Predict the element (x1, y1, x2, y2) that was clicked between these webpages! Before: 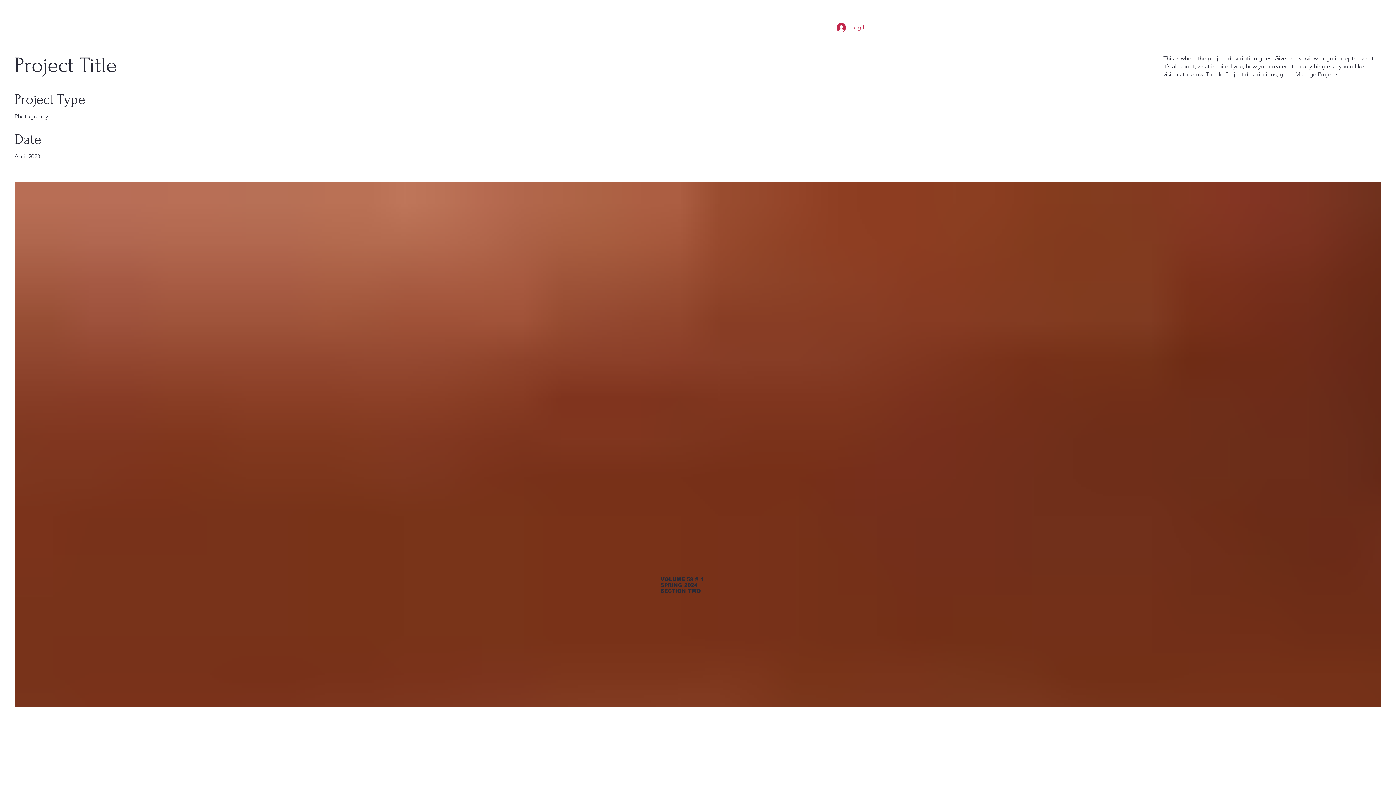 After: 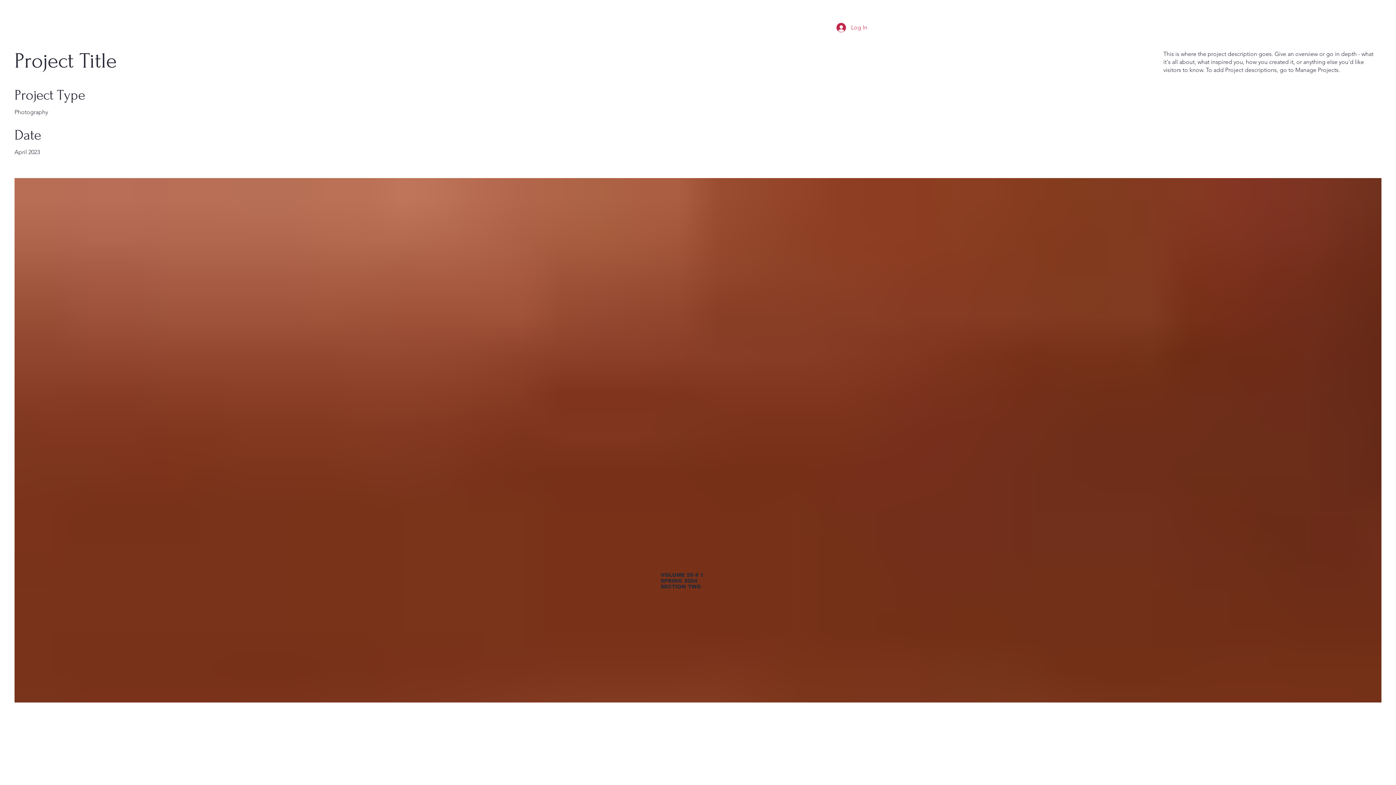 Action: bbox: (566, 774, 639, 789)